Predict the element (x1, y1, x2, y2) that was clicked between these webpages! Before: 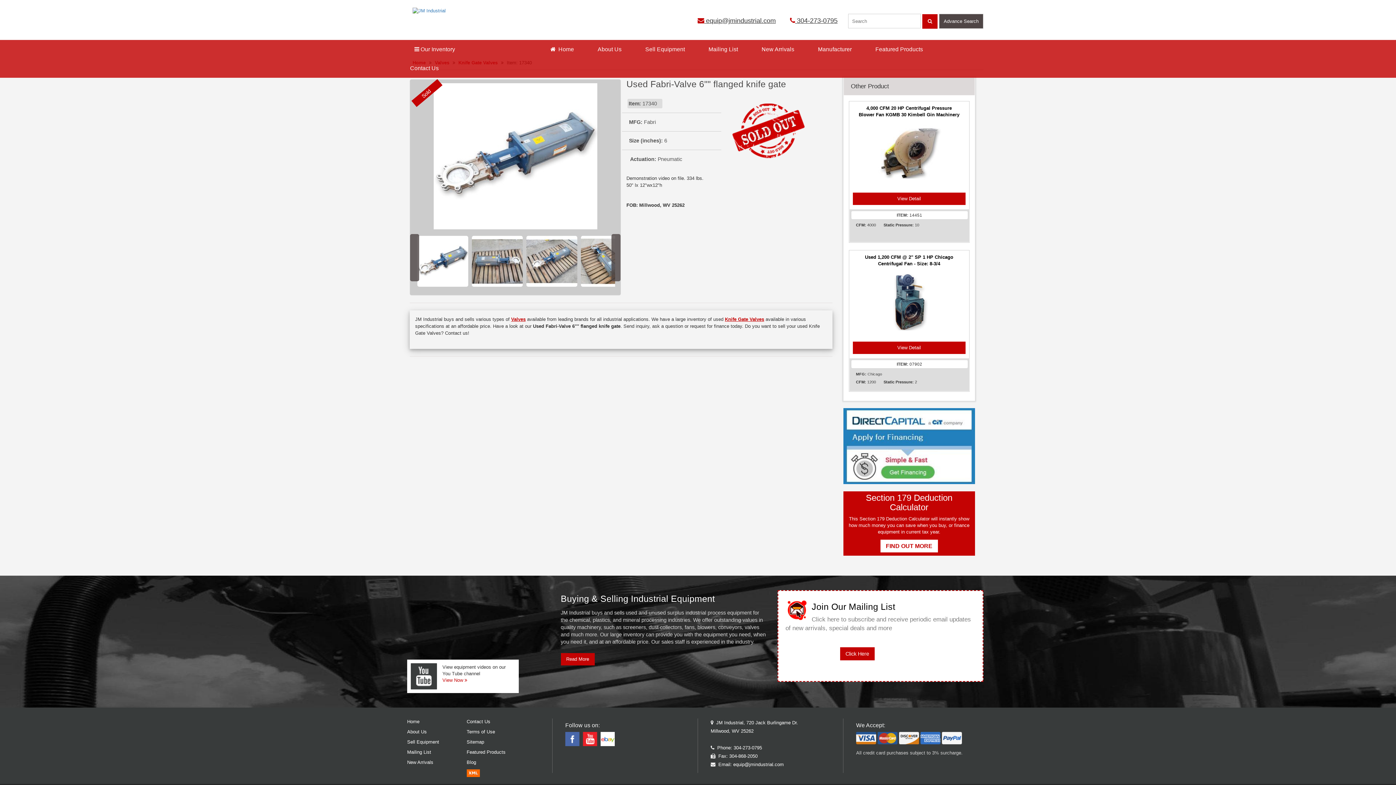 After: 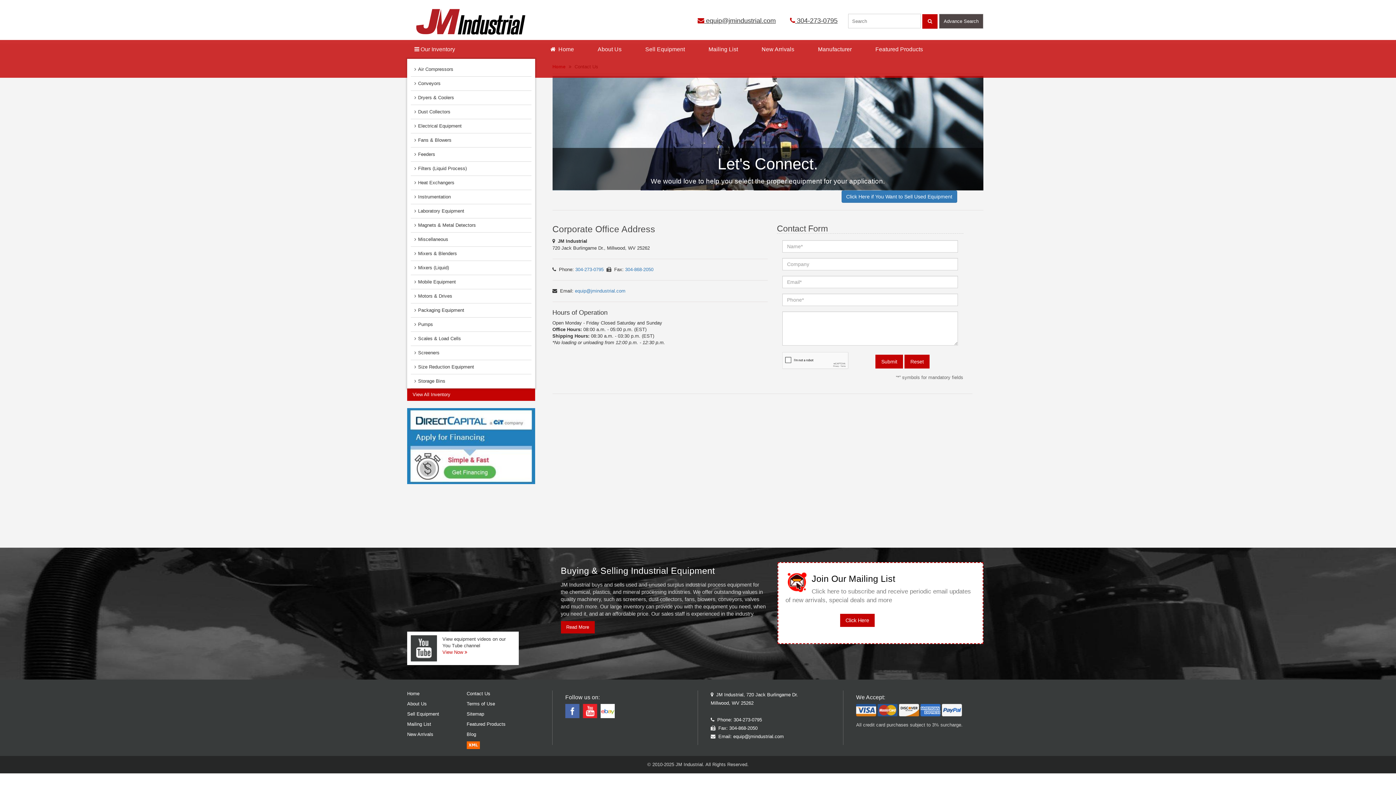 Action: label: Contact Us bbox: (407, 58, 441, 77)